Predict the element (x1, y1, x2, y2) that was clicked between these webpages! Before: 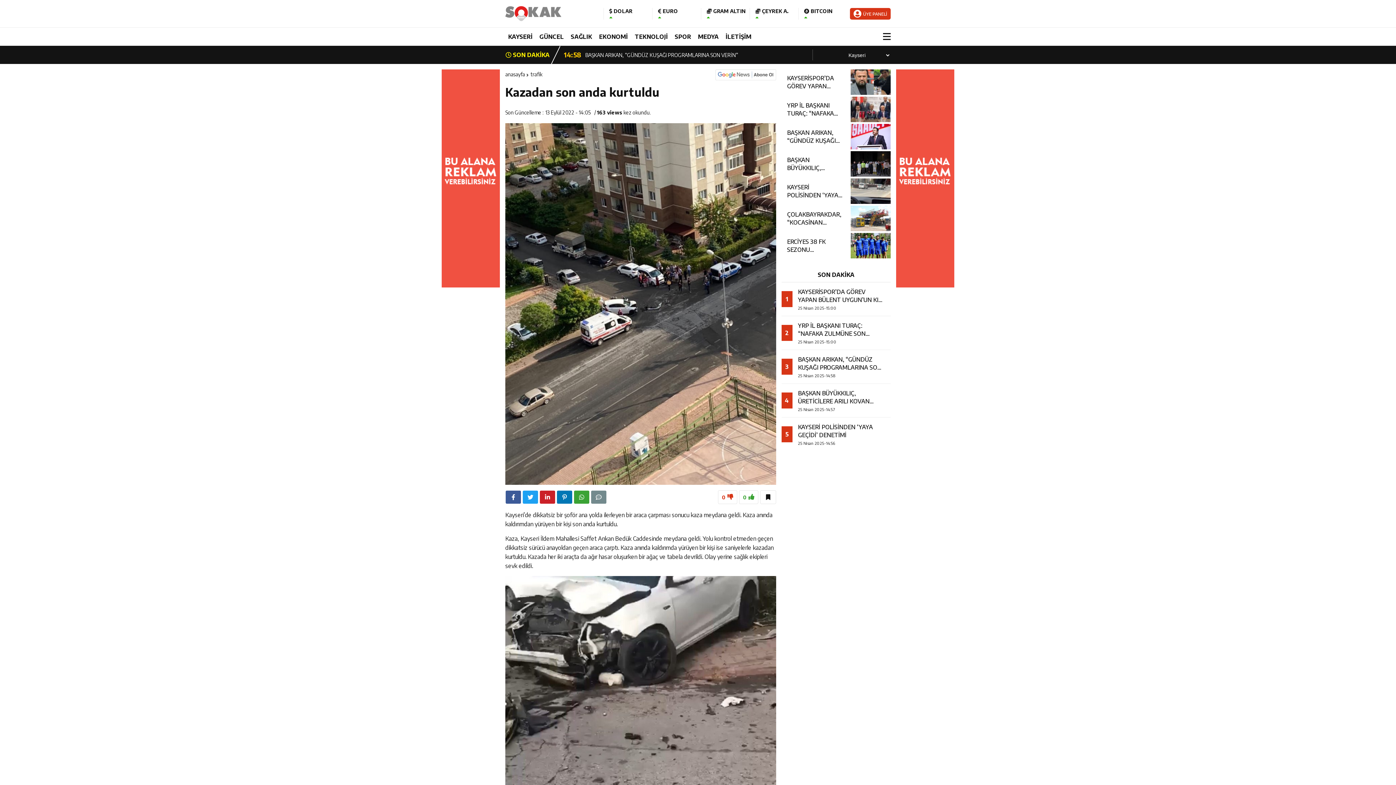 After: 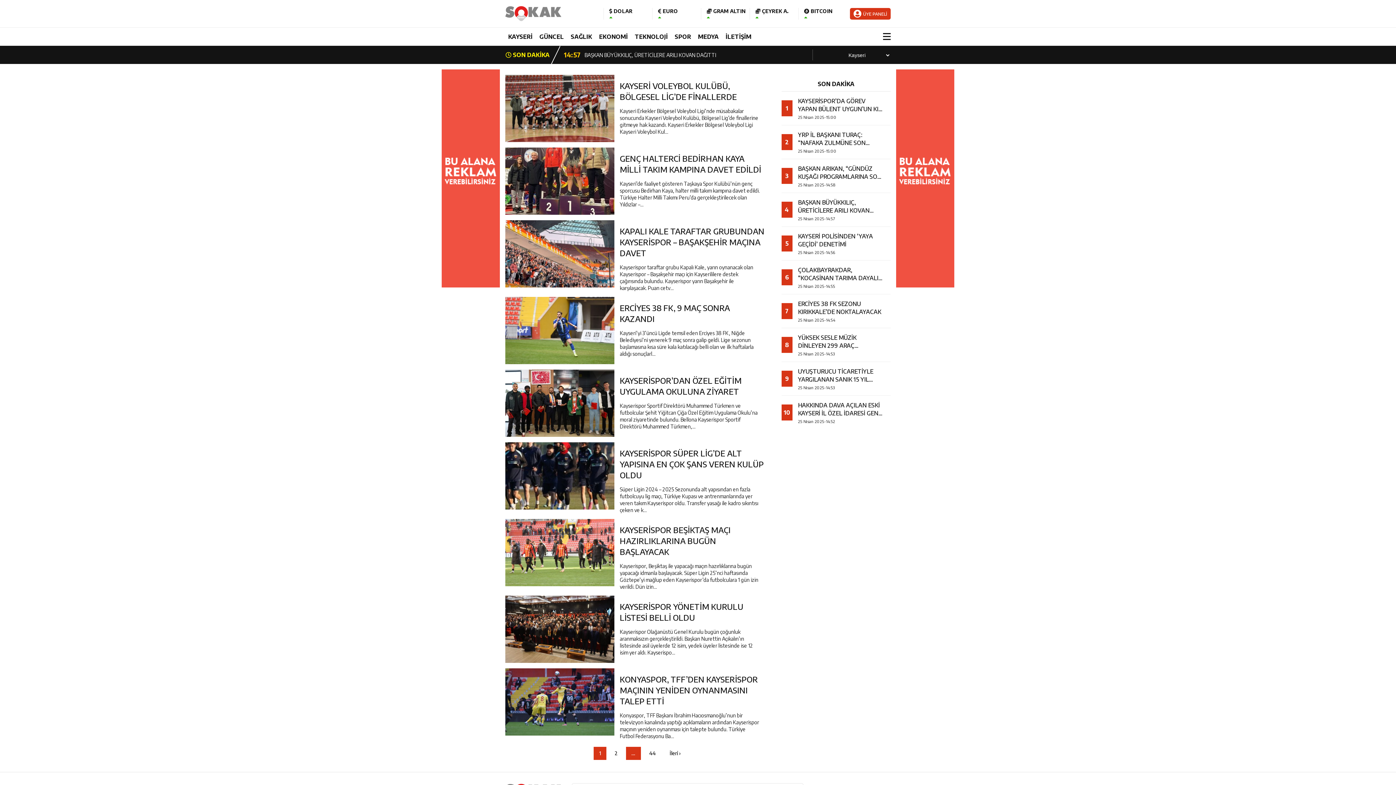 Action: label: SPOR bbox: (672, 27, 694, 45)